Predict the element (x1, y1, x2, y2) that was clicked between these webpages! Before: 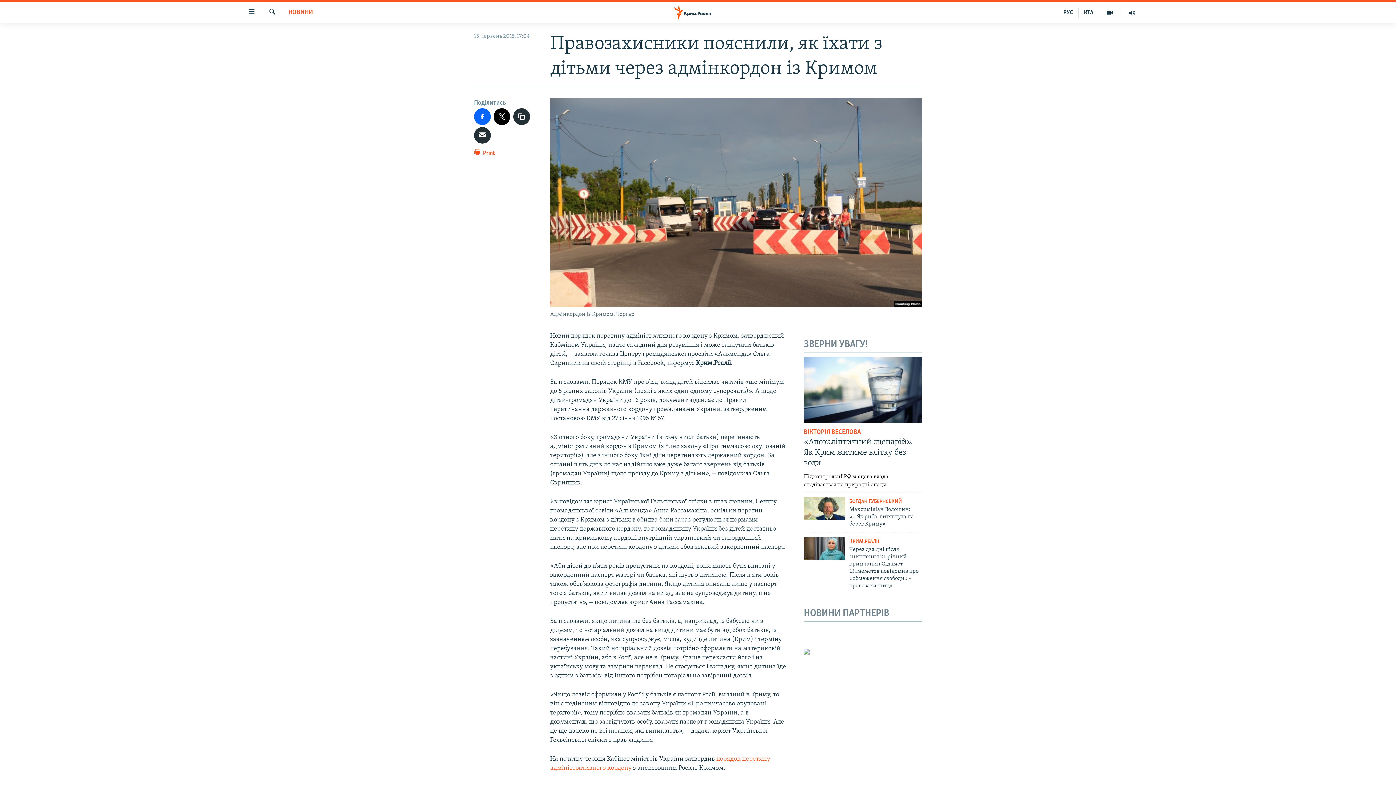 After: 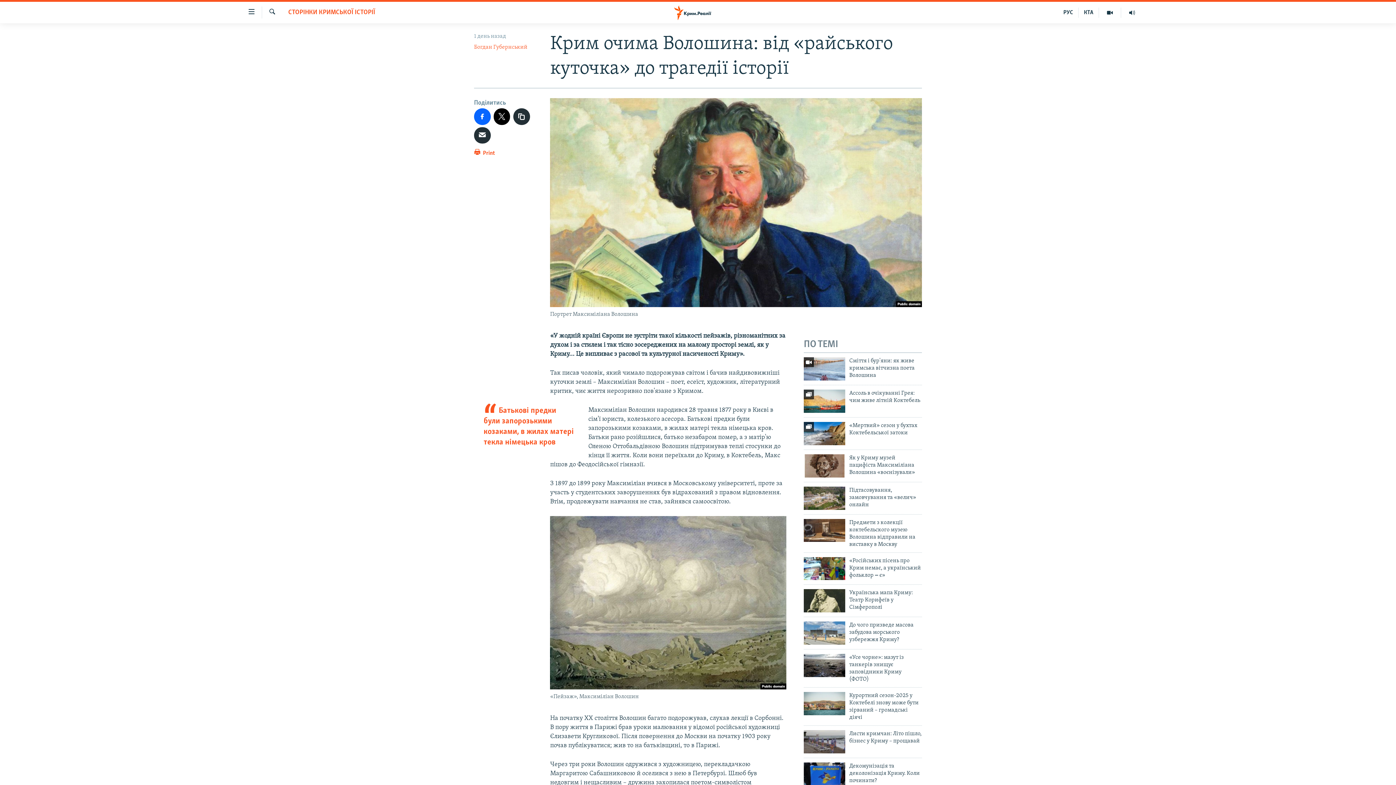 Action: bbox: (804, 497, 845, 520)